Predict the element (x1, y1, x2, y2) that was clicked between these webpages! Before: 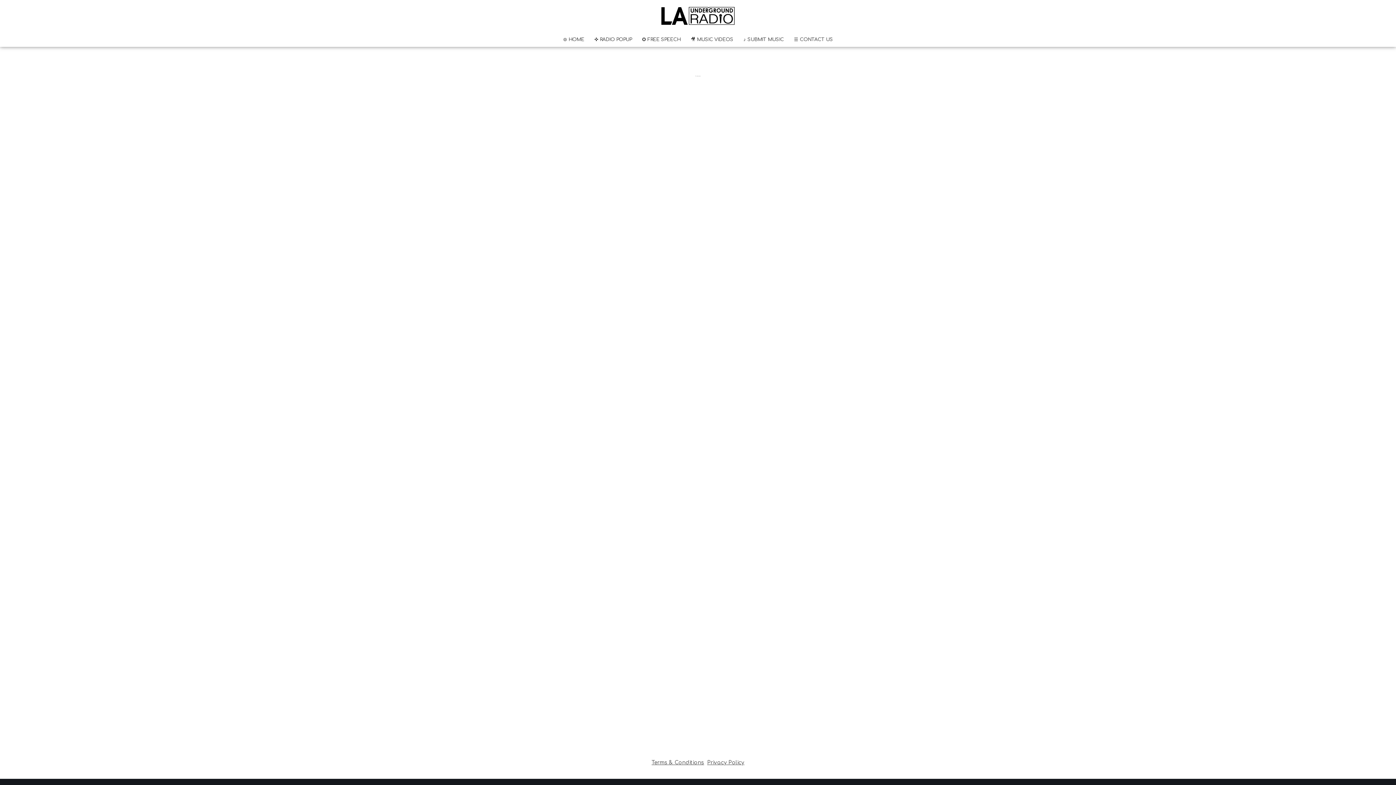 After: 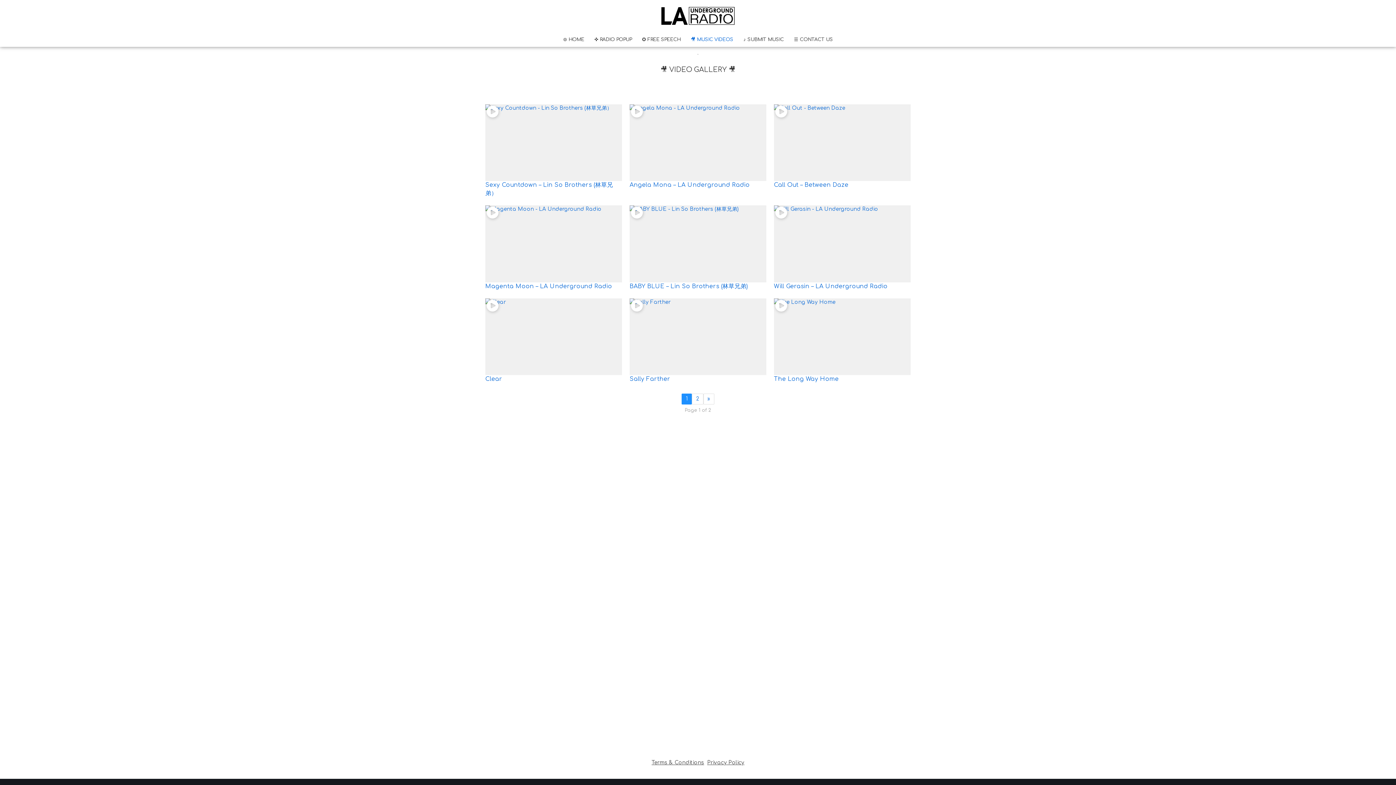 Action: label: 🎥 MUSIC VIDEOS bbox: (690, 34, 733, 44)